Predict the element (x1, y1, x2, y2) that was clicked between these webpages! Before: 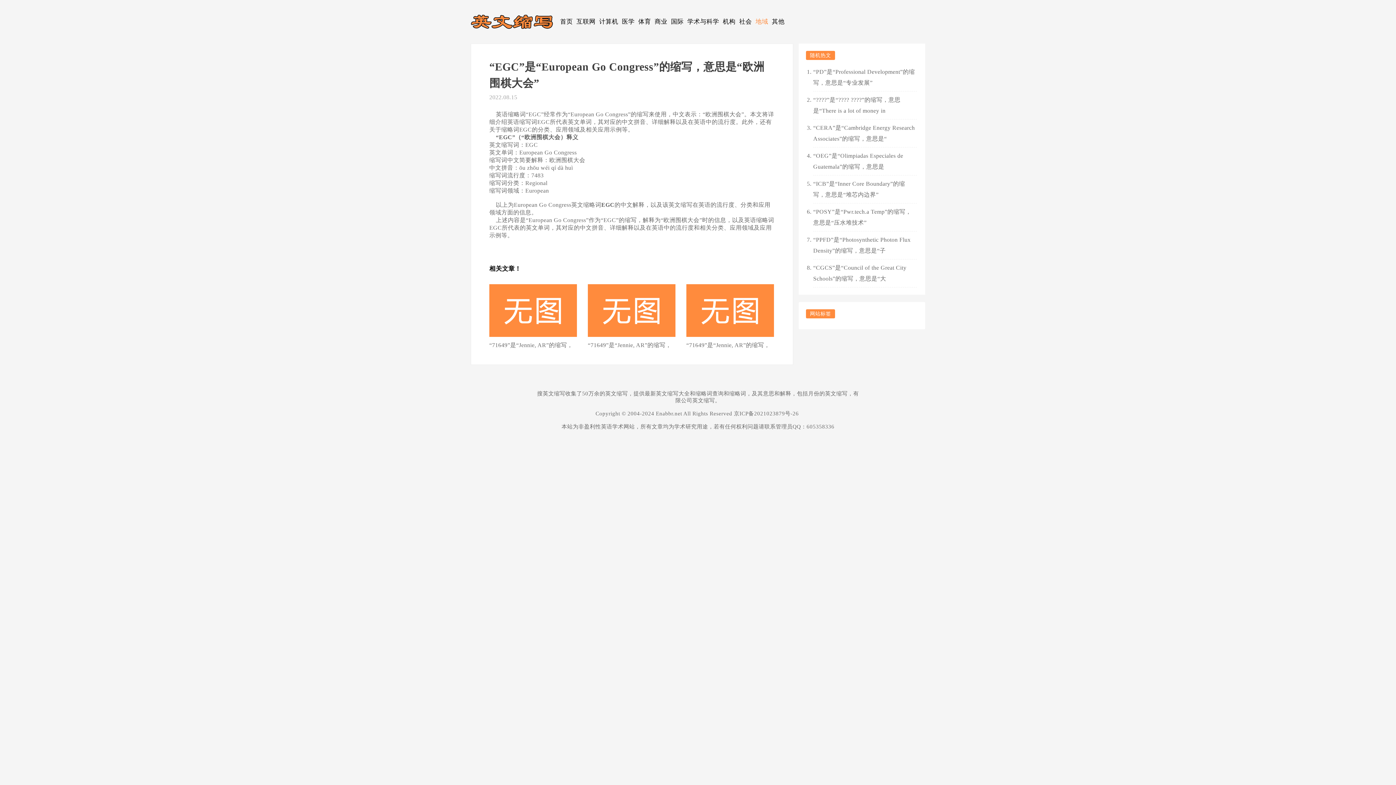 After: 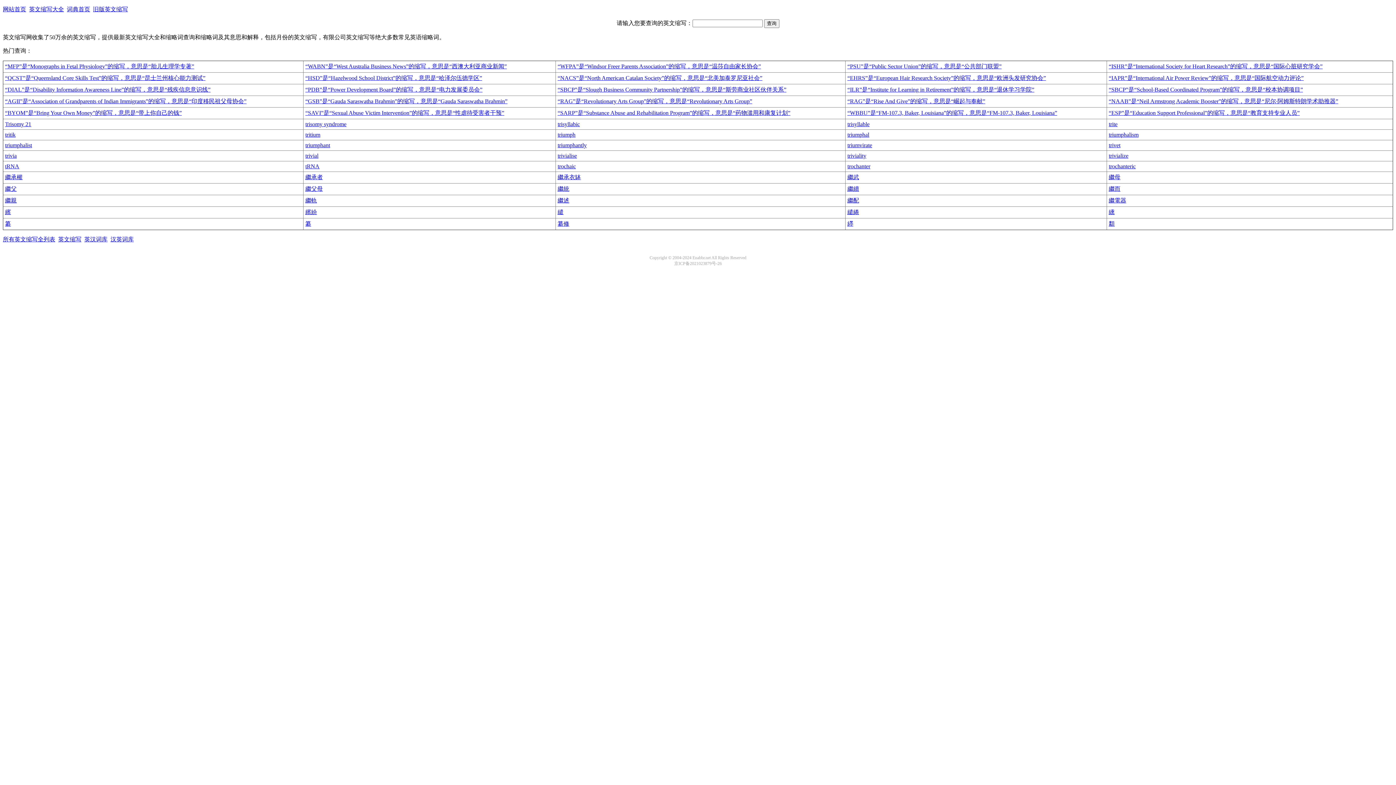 Action: bbox: (470, 10, 558, 32)